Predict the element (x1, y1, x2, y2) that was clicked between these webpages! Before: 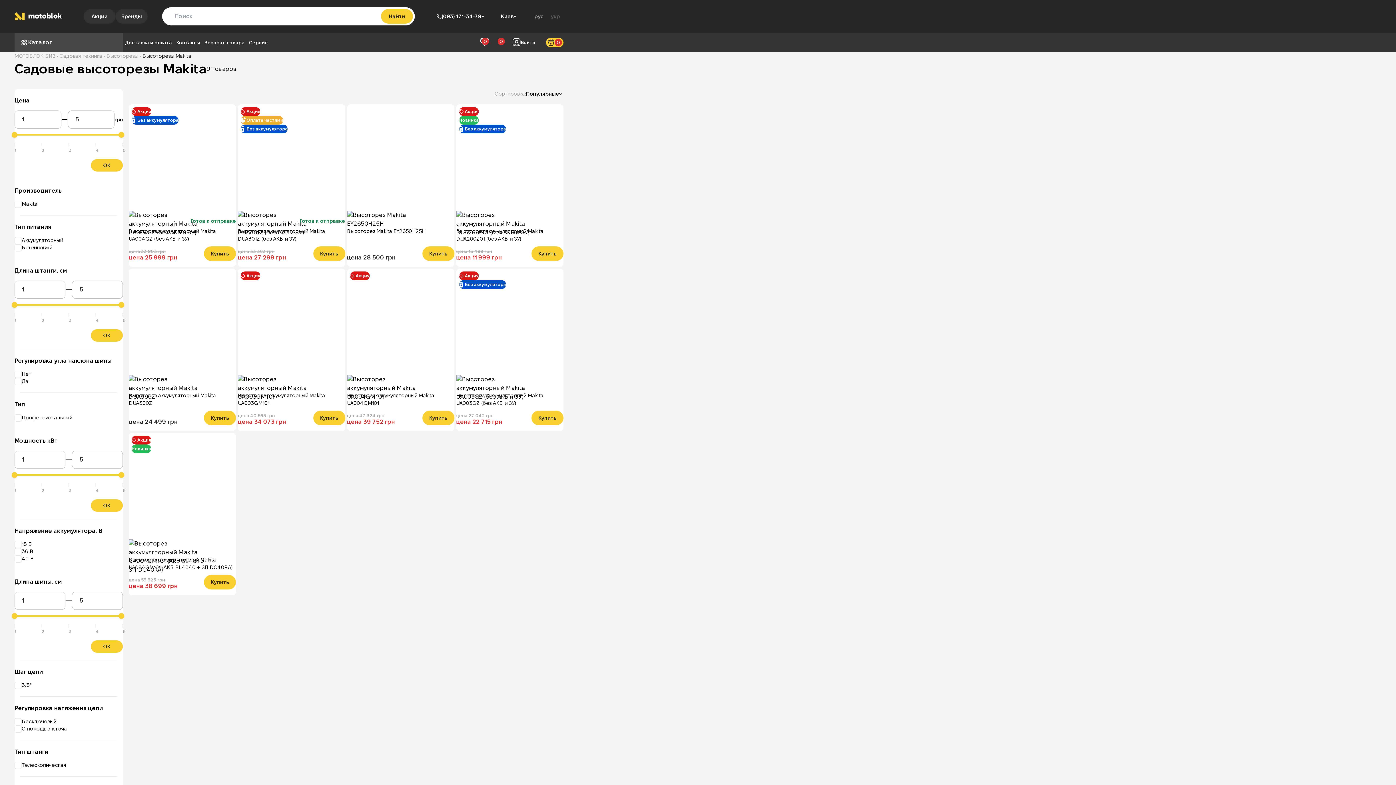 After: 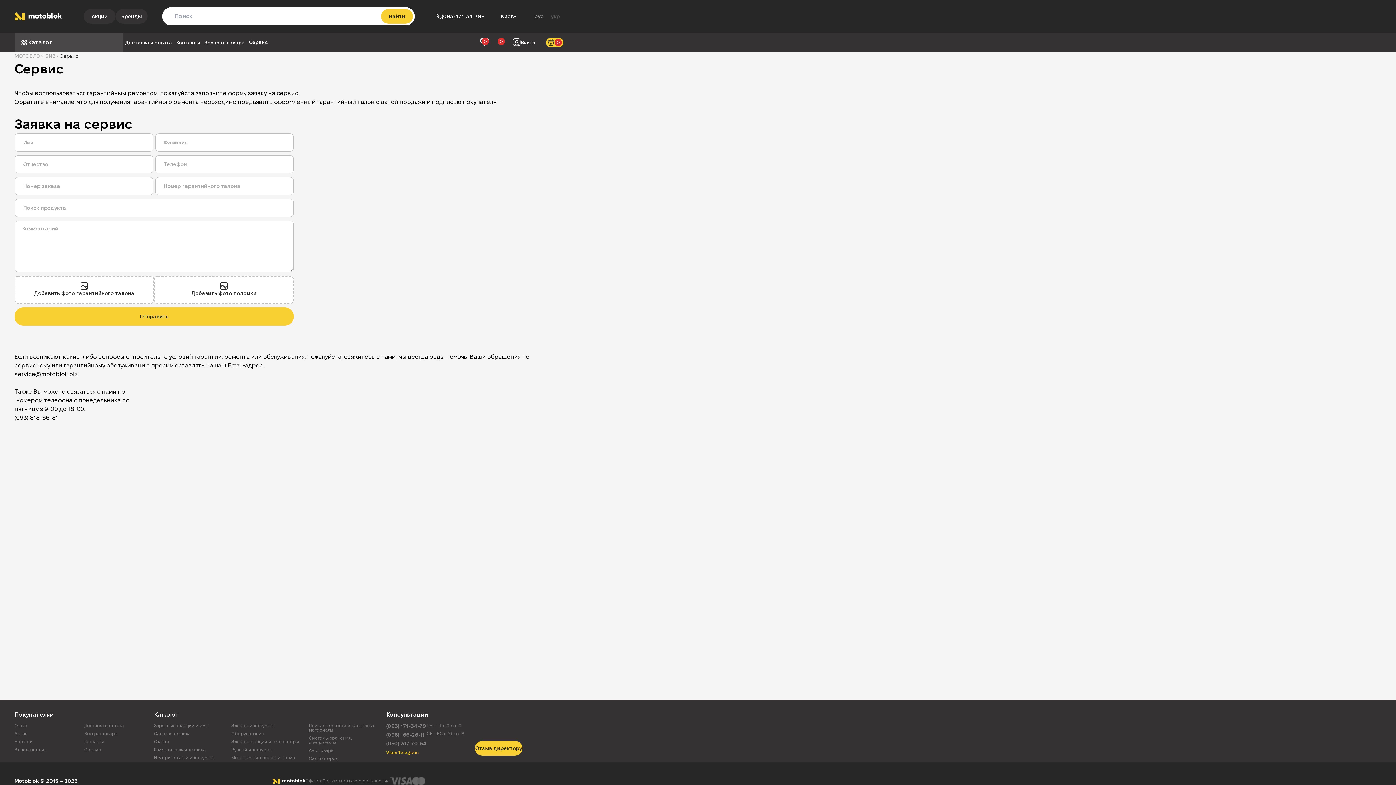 Action: label: Сервис bbox: (249, 39, 268, 45)